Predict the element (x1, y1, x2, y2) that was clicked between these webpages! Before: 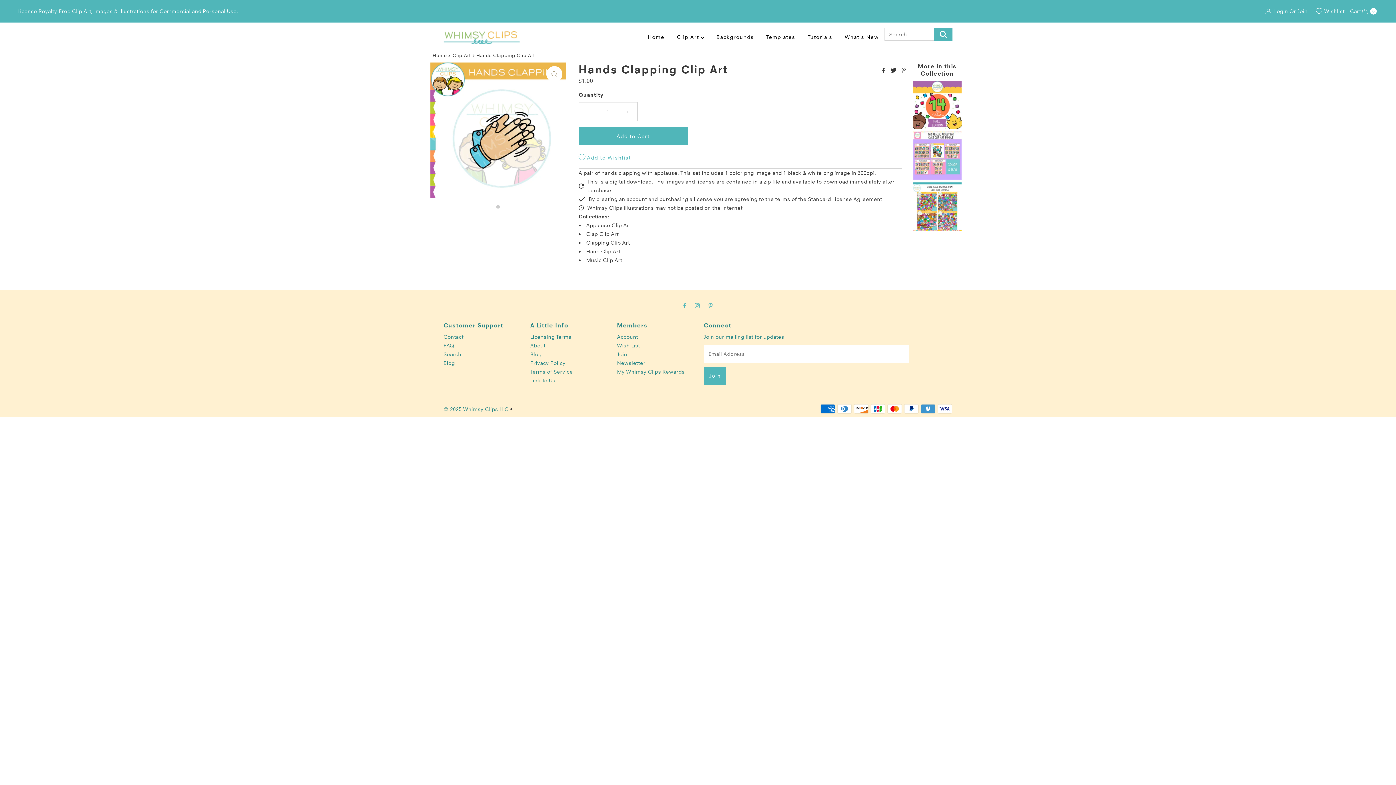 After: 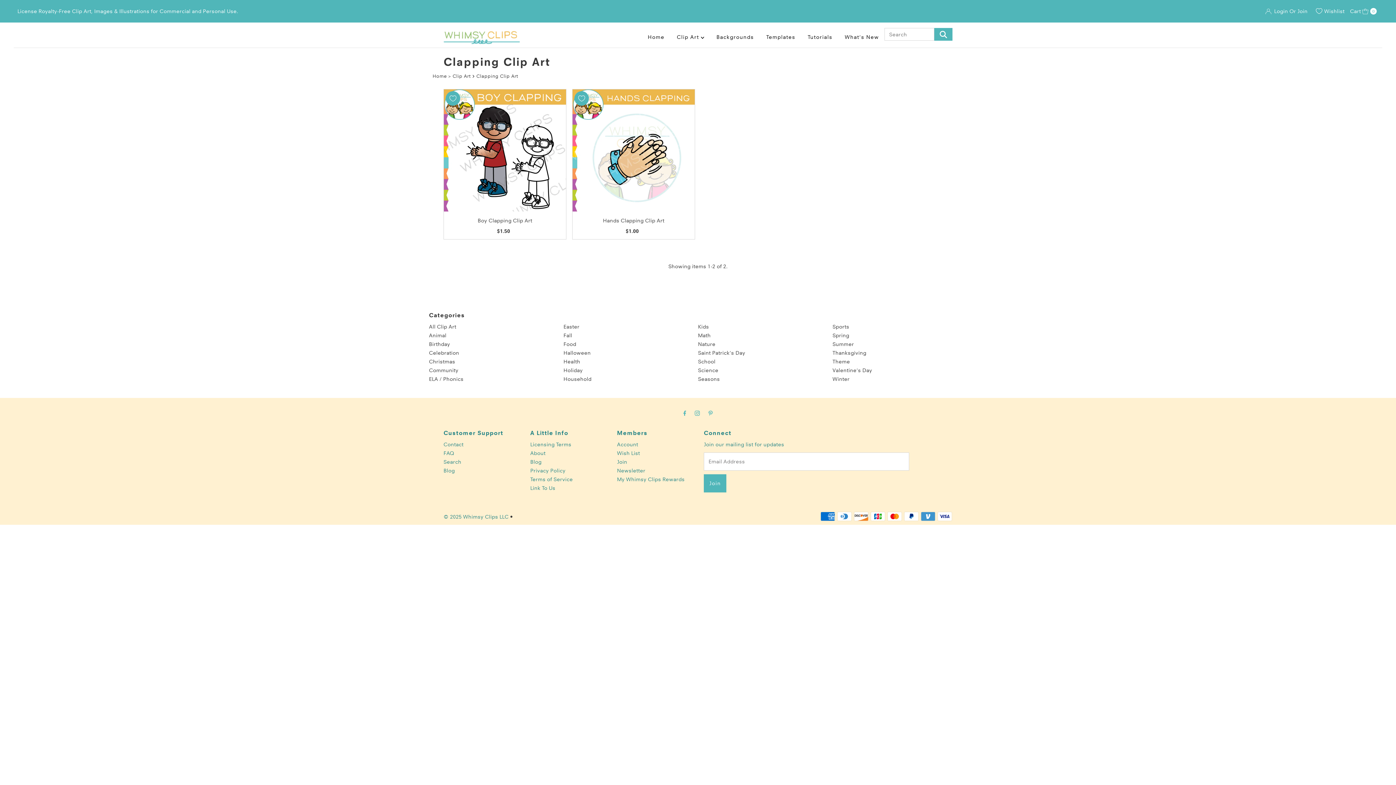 Action: label: Clapping Clip Art bbox: (586, 239, 630, 246)